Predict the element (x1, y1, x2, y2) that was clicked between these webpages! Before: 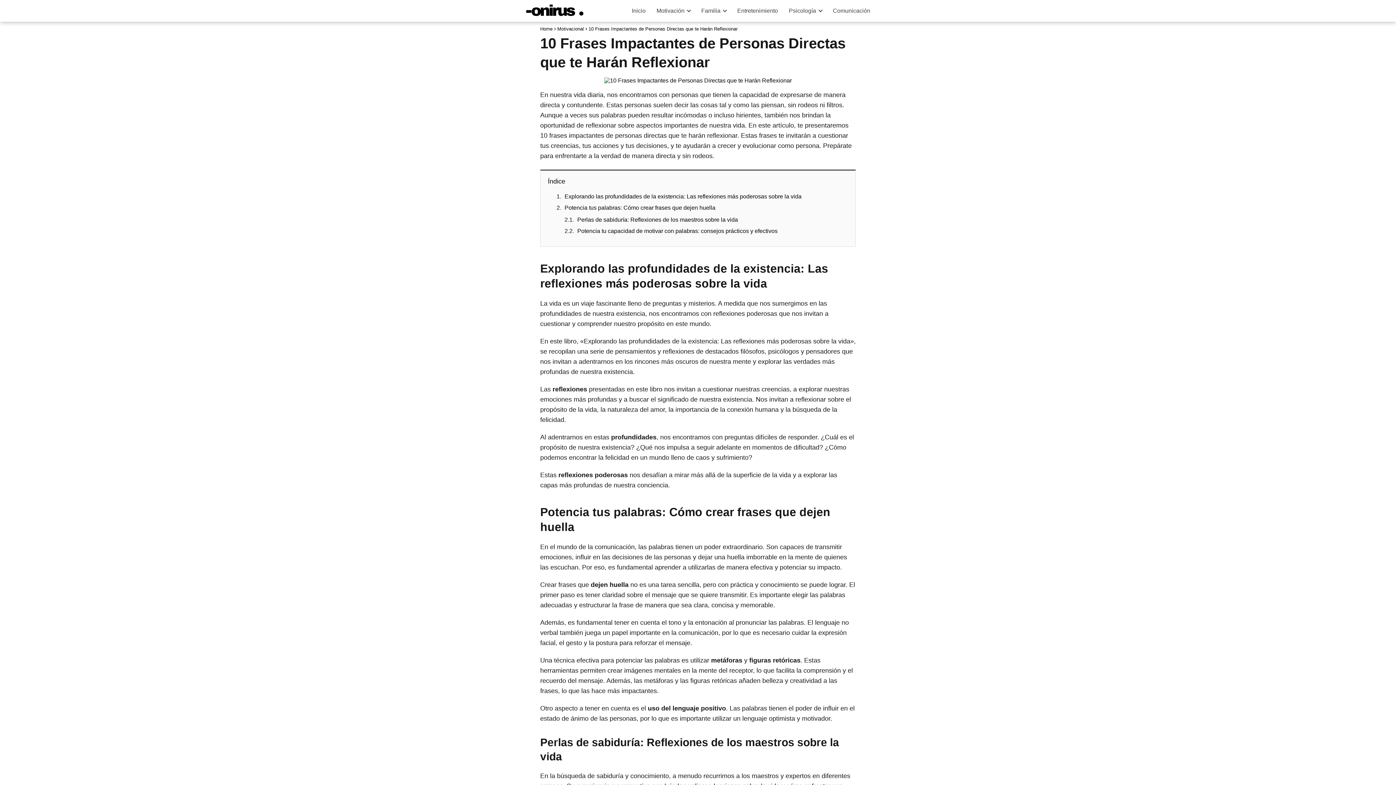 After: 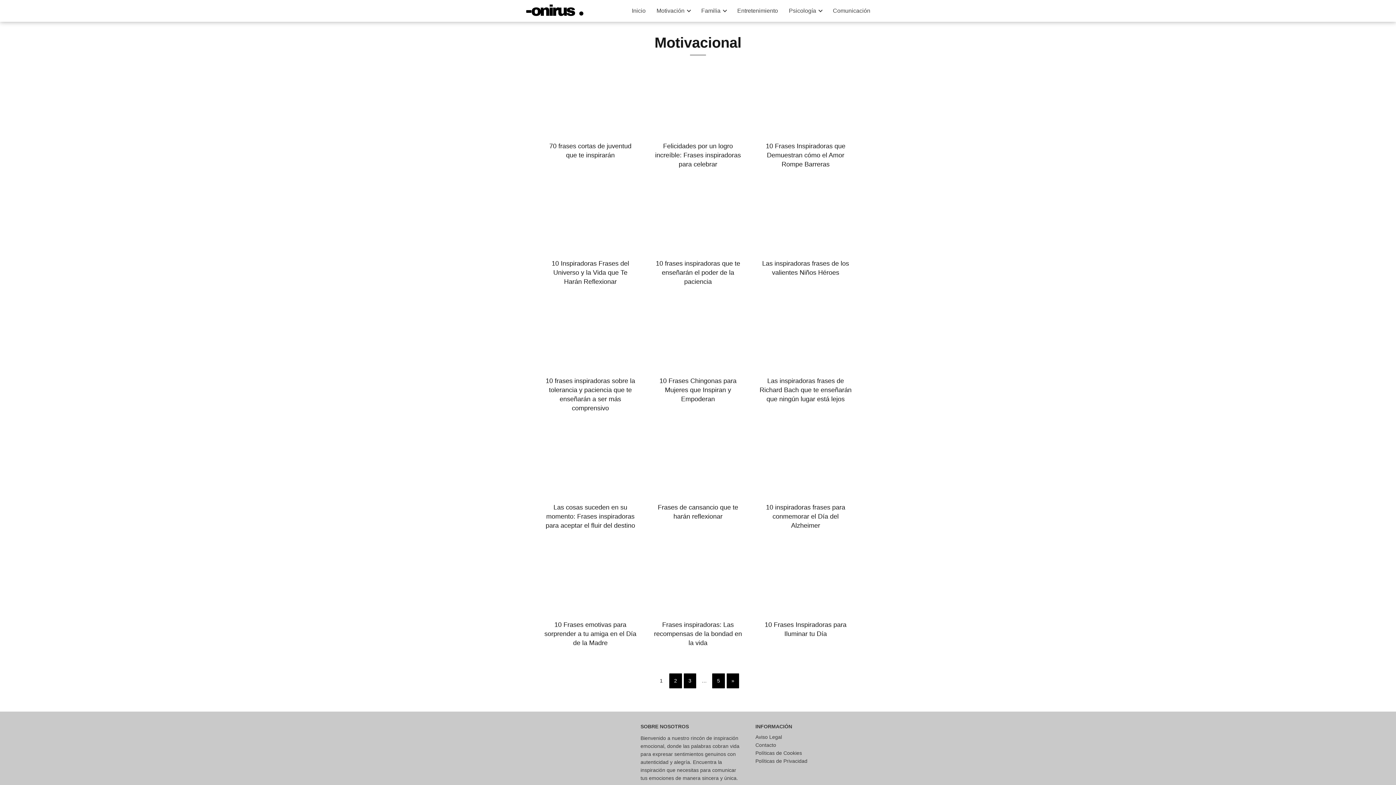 Action: label: Motivacional bbox: (557, 26, 584, 31)